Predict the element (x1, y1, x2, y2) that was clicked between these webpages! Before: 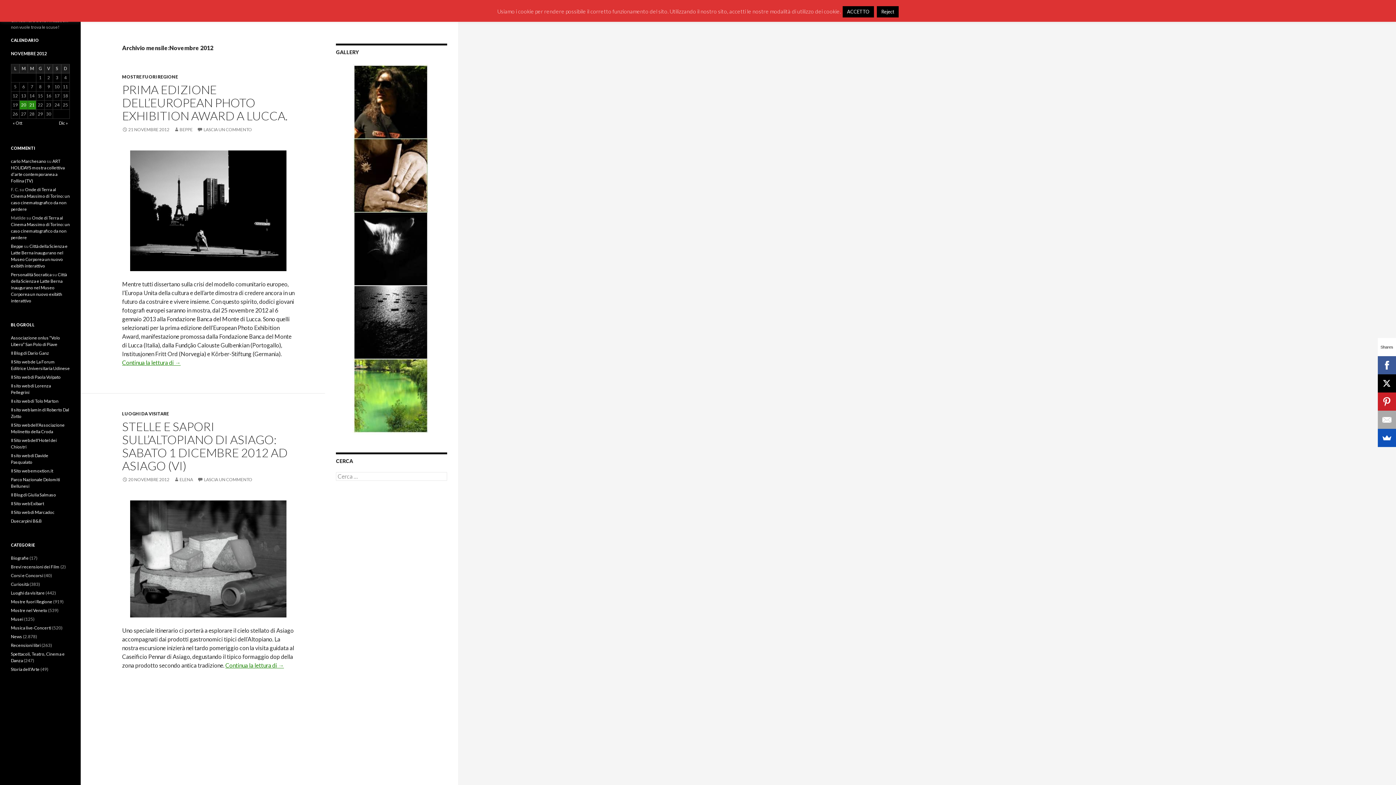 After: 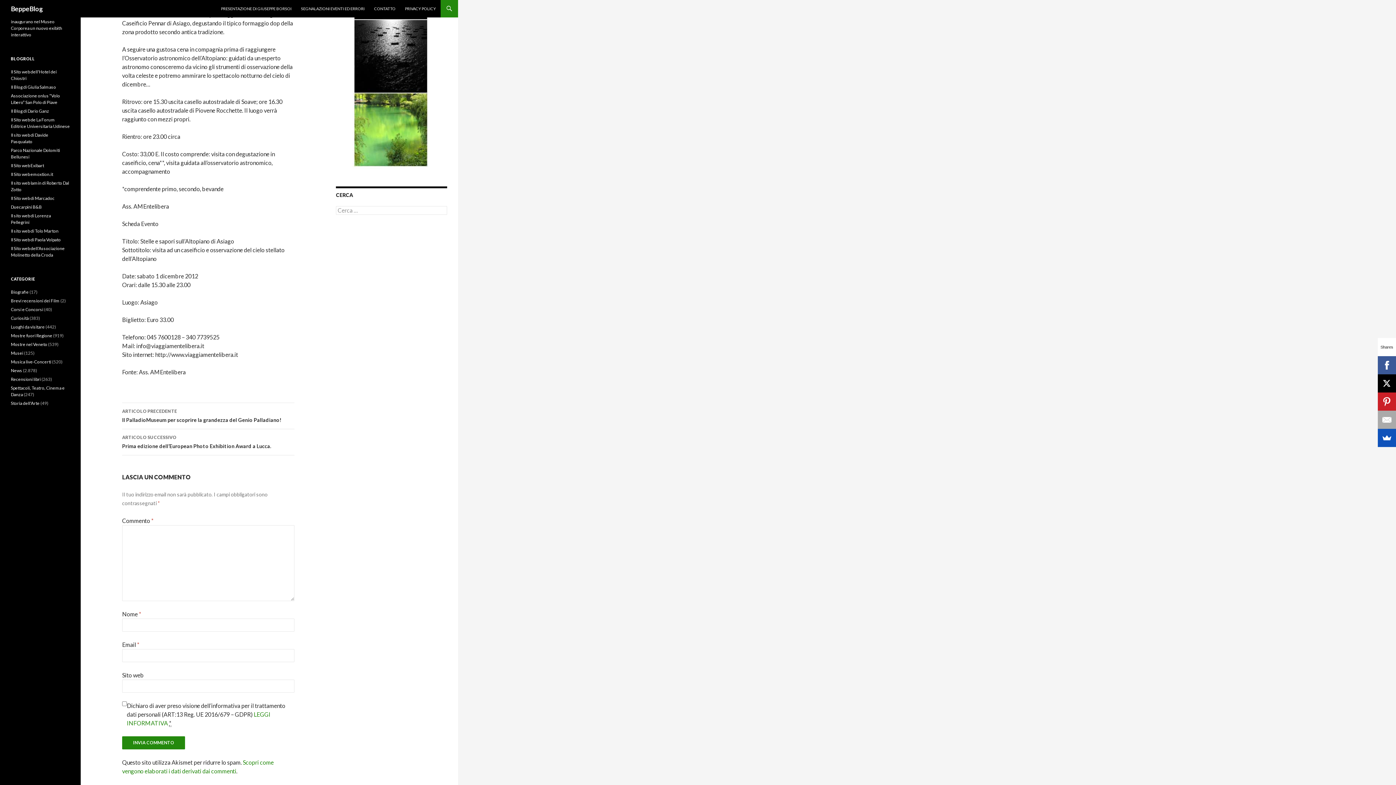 Action: label: Continua la lettura di 
Stelle e sapori sull’Altopiano di Asiago: sabato 1 dicembre 2012 ad Asiago (VI)
→ bbox: (225, 662, 284, 669)